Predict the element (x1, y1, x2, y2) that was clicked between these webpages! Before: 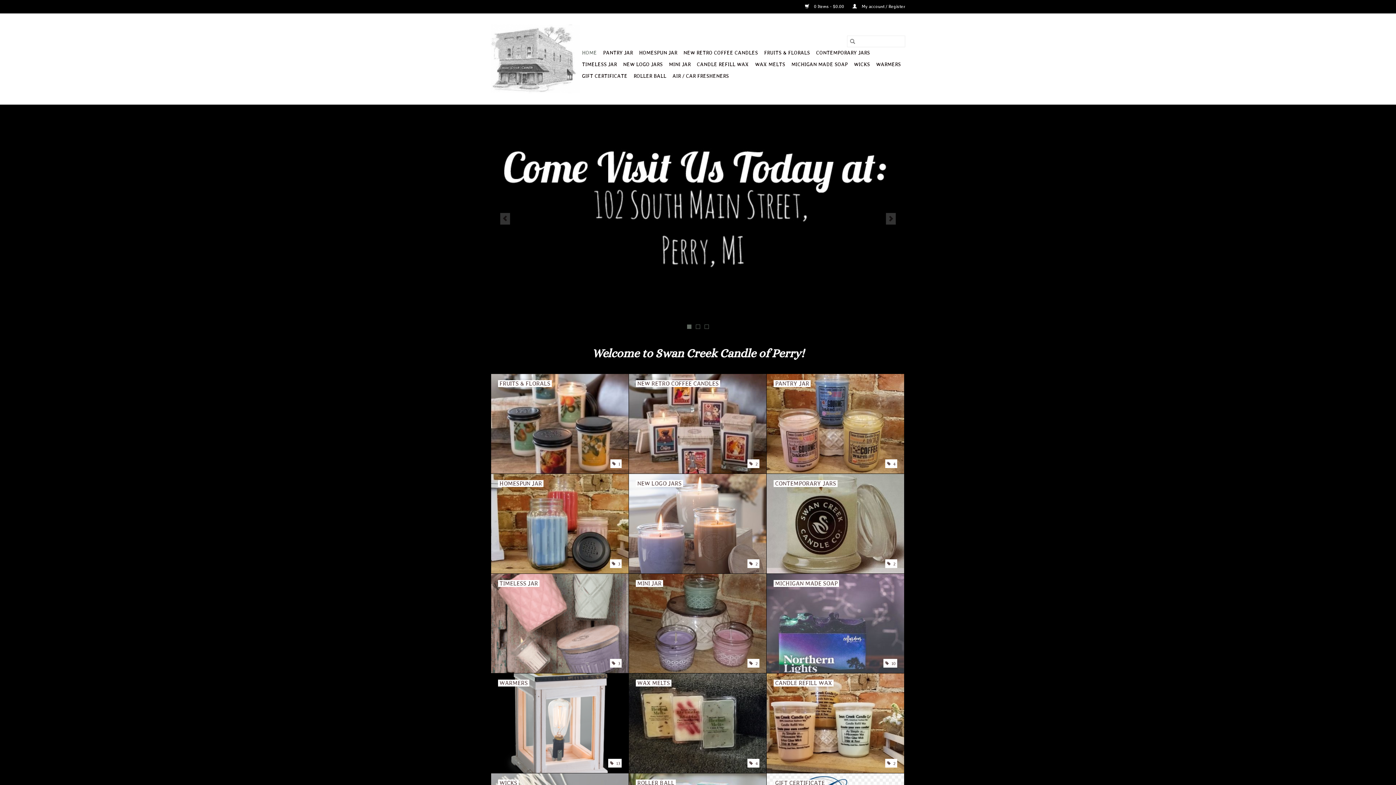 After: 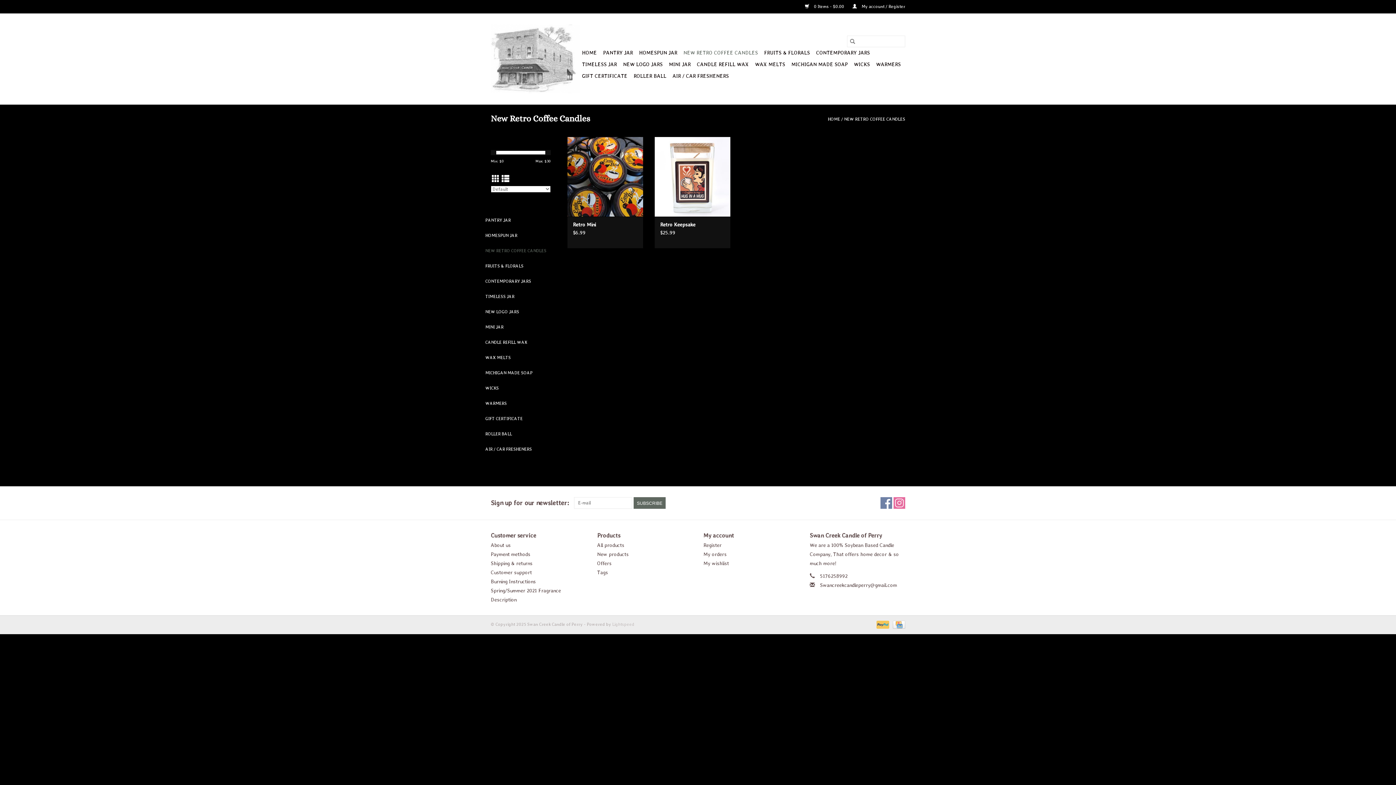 Action: bbox: (629, 374, 766, 473) label: NEW RETRO COFFEE CANDLES
 2